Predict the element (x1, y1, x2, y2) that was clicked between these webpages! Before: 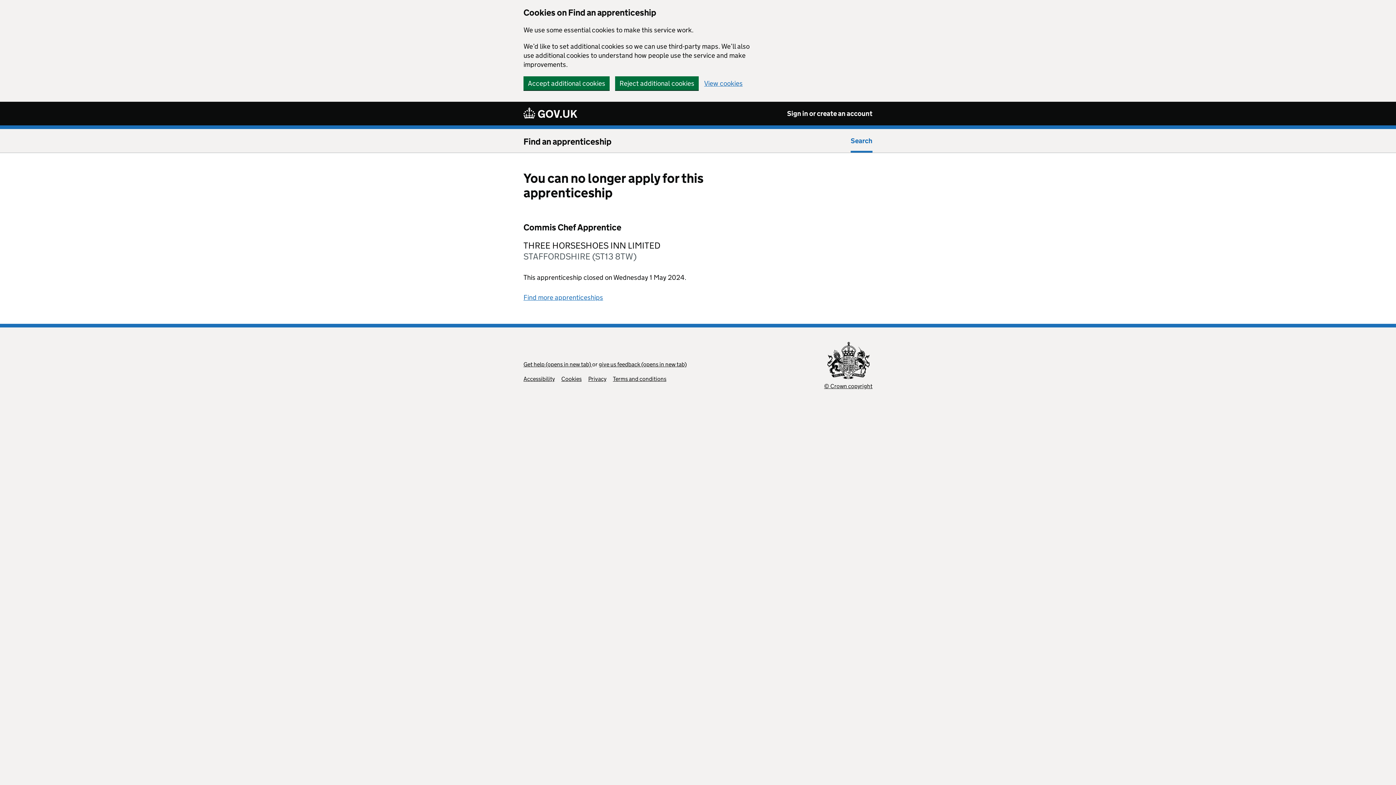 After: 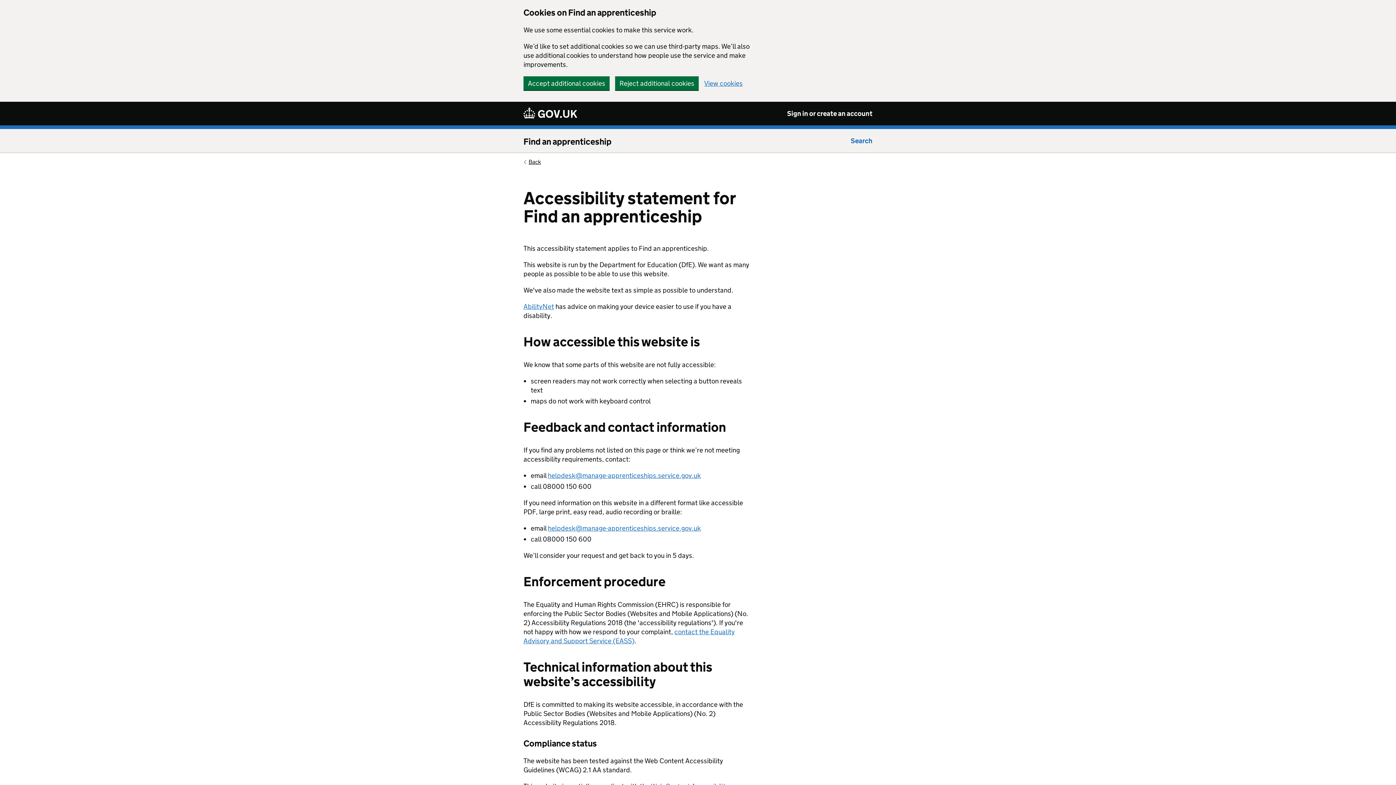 Action: label: Accessibility bbox: (523, 375, 554, 382)